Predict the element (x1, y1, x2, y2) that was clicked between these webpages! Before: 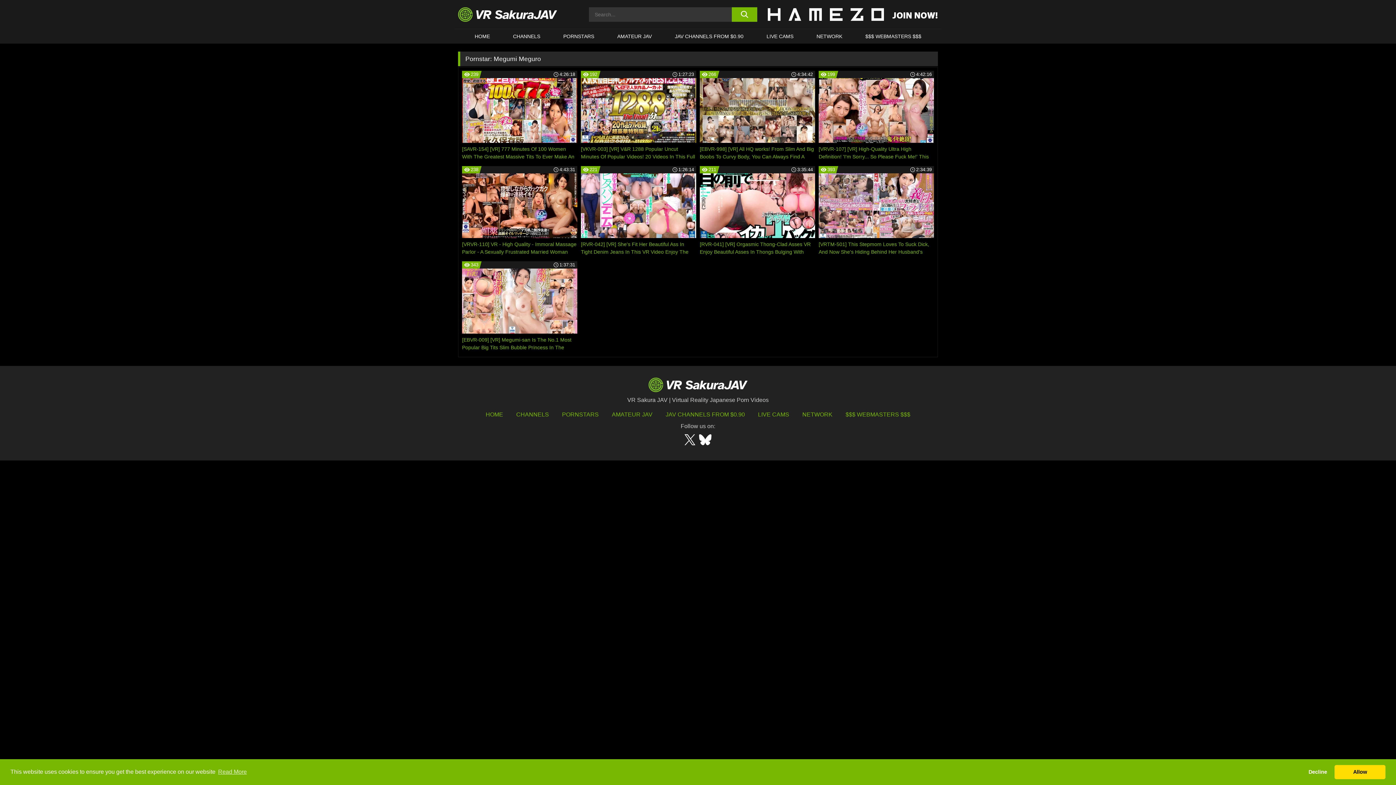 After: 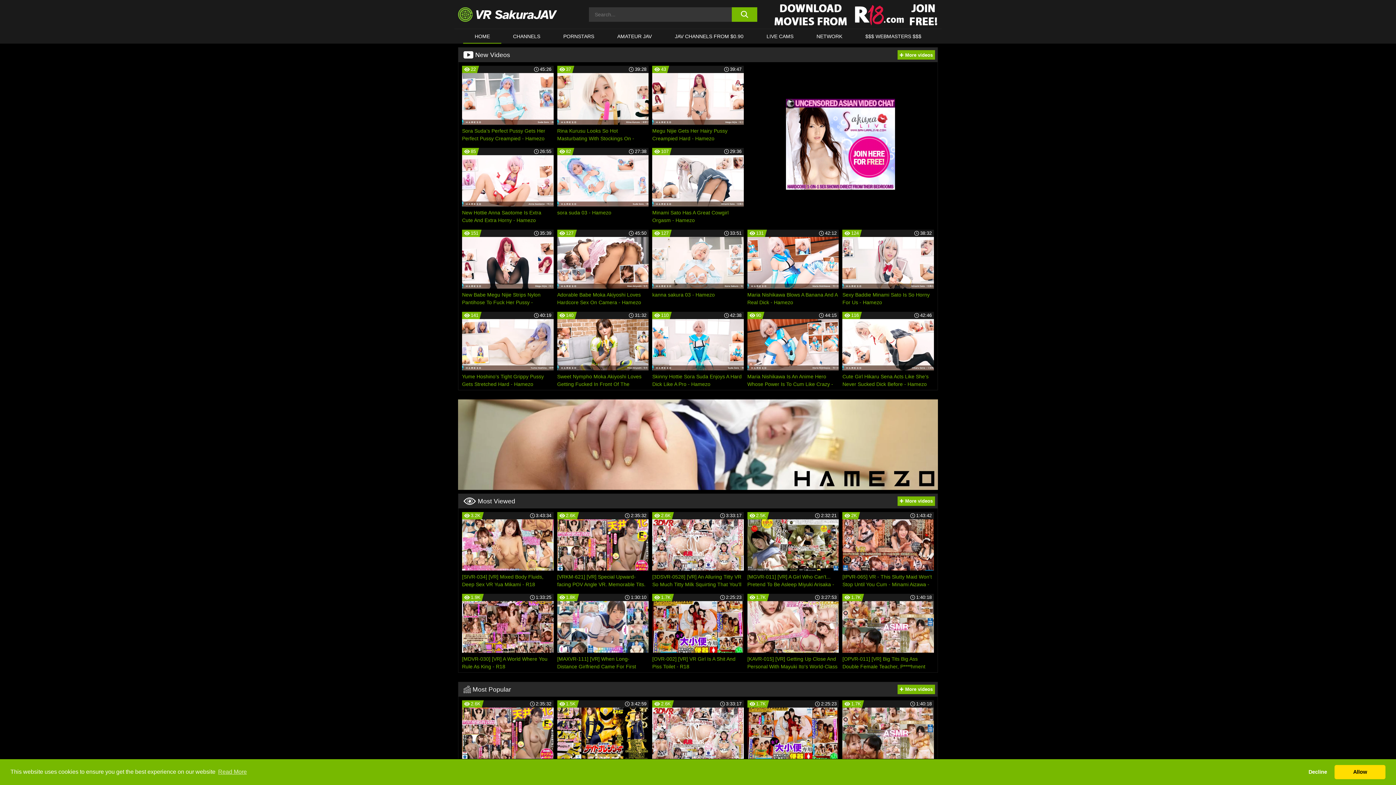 Action: bbox: (463, 377, 933, 392)